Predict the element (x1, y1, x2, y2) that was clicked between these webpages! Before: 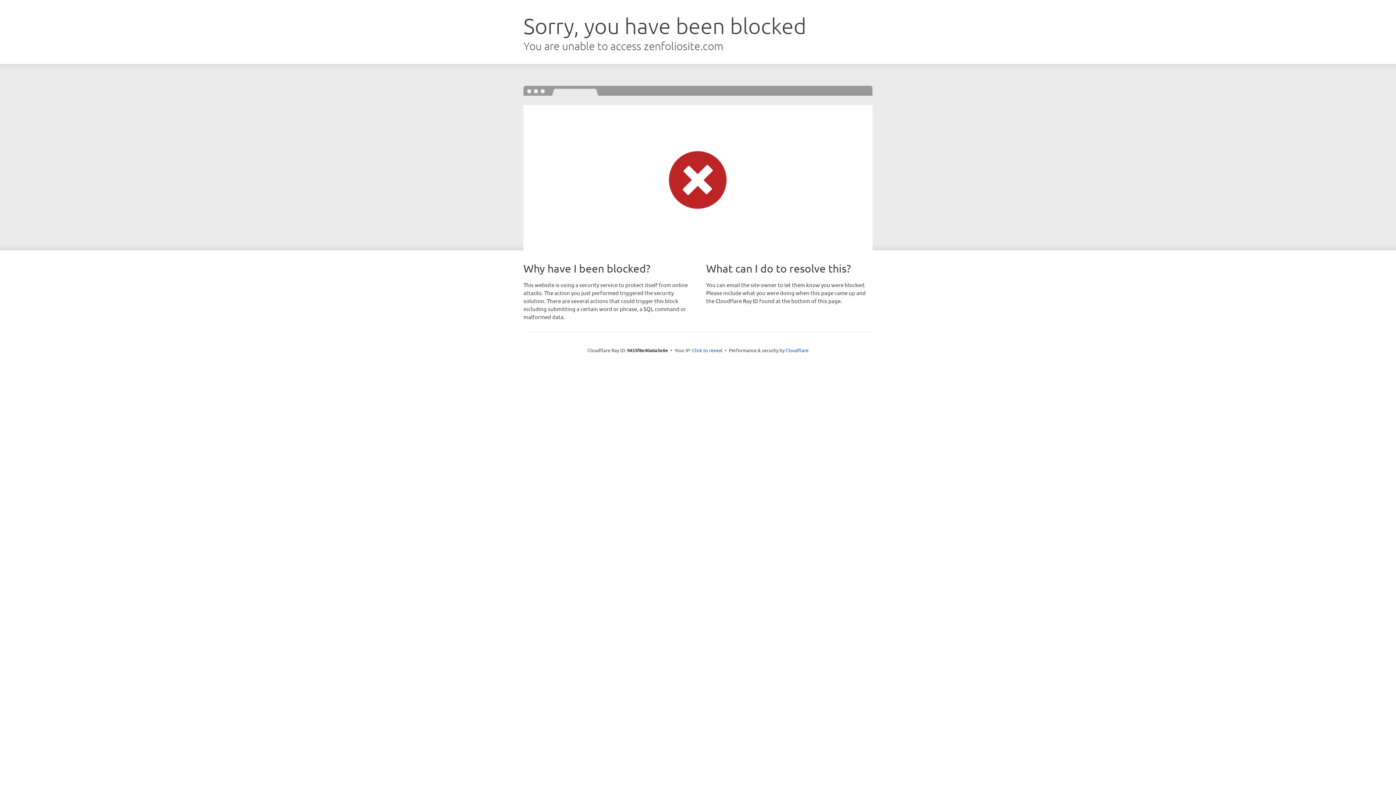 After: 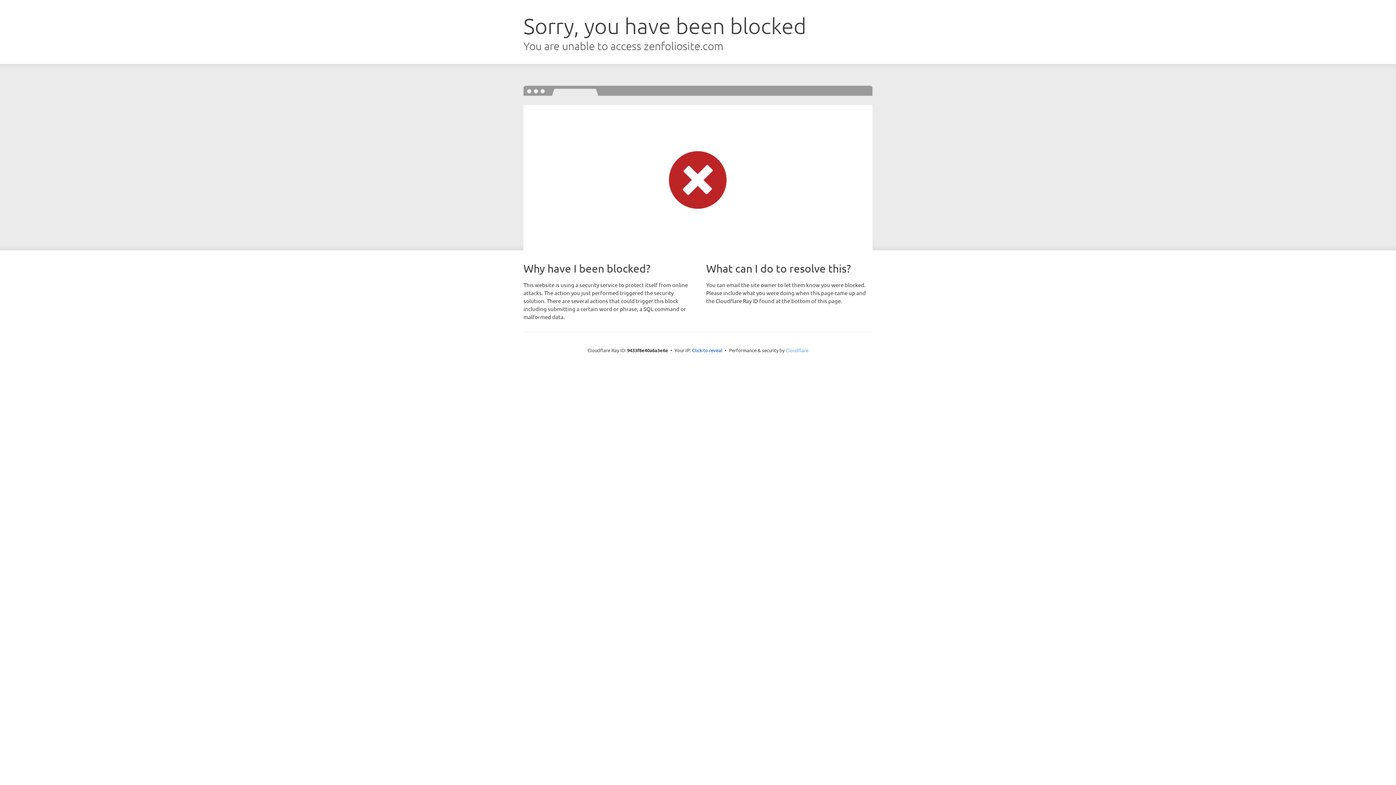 Action: bbox: (785, 347, 808, 353) label: Cloudflare